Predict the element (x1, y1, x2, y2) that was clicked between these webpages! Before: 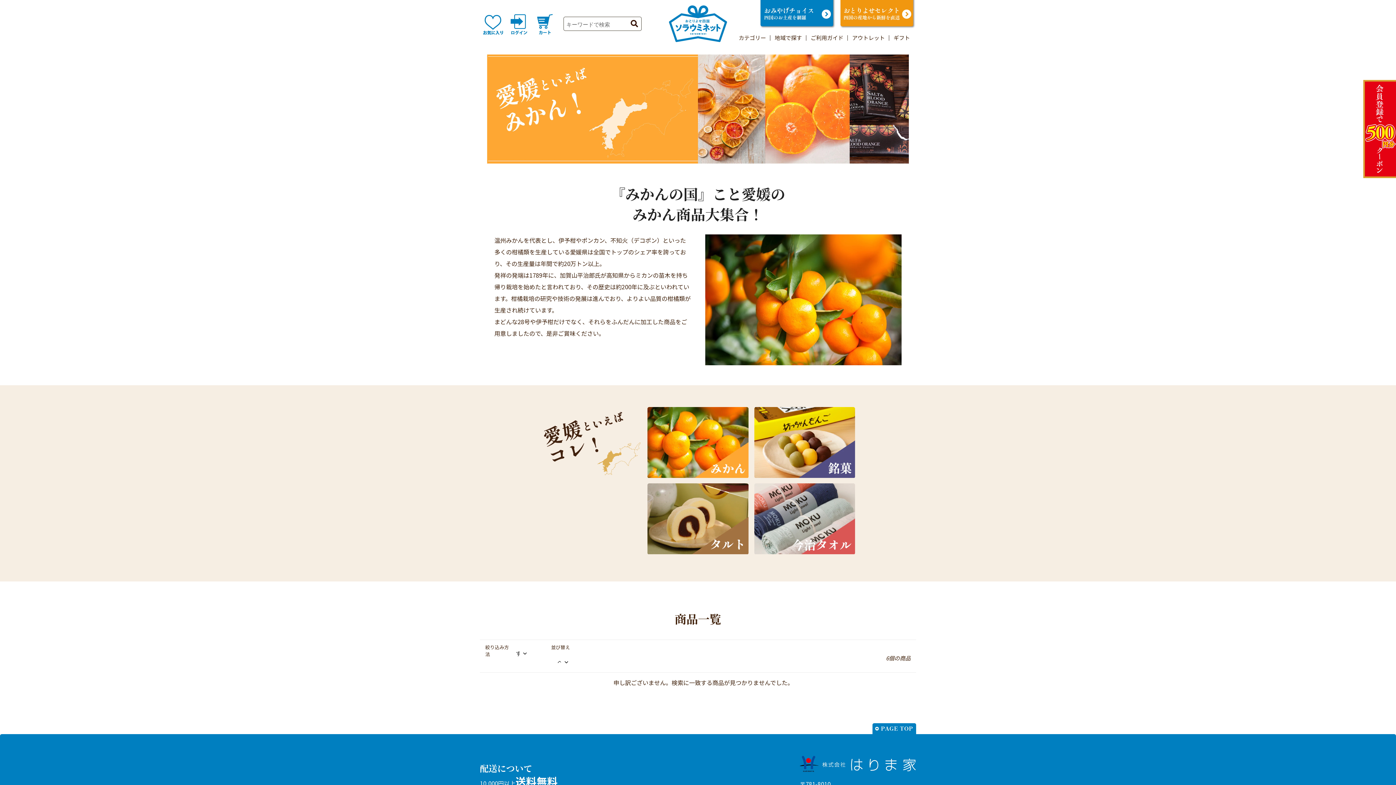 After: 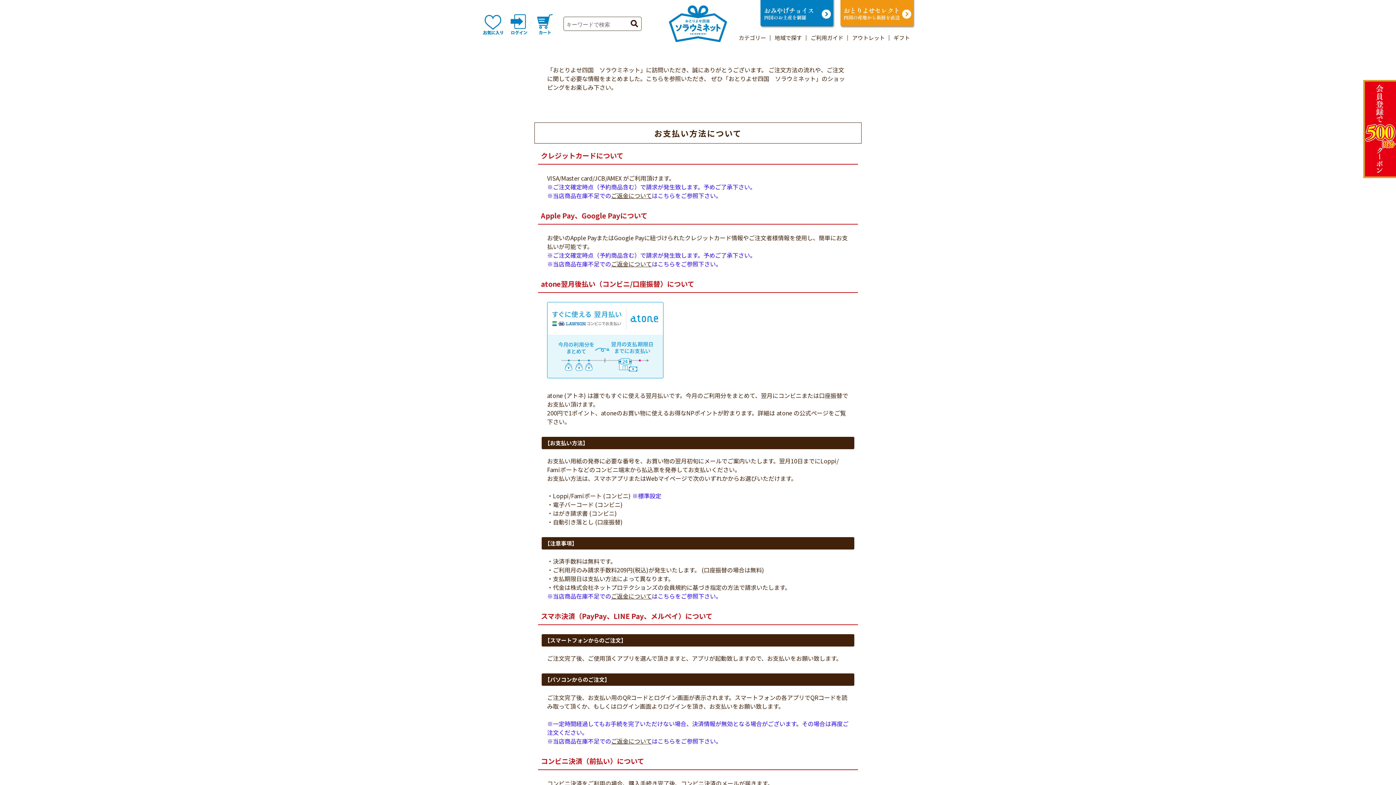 Action: label: ご利用ガイド bbox: (806, 32, 848, 42)